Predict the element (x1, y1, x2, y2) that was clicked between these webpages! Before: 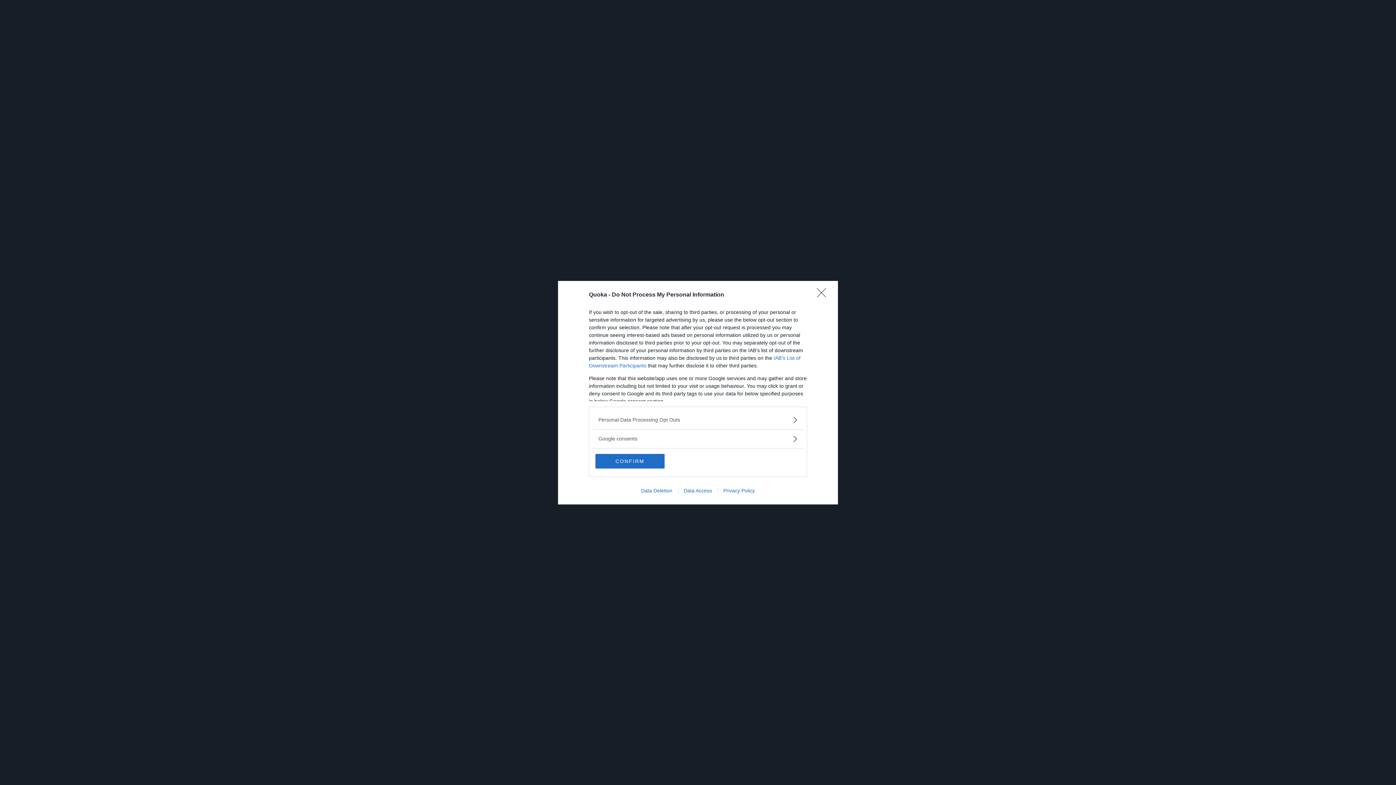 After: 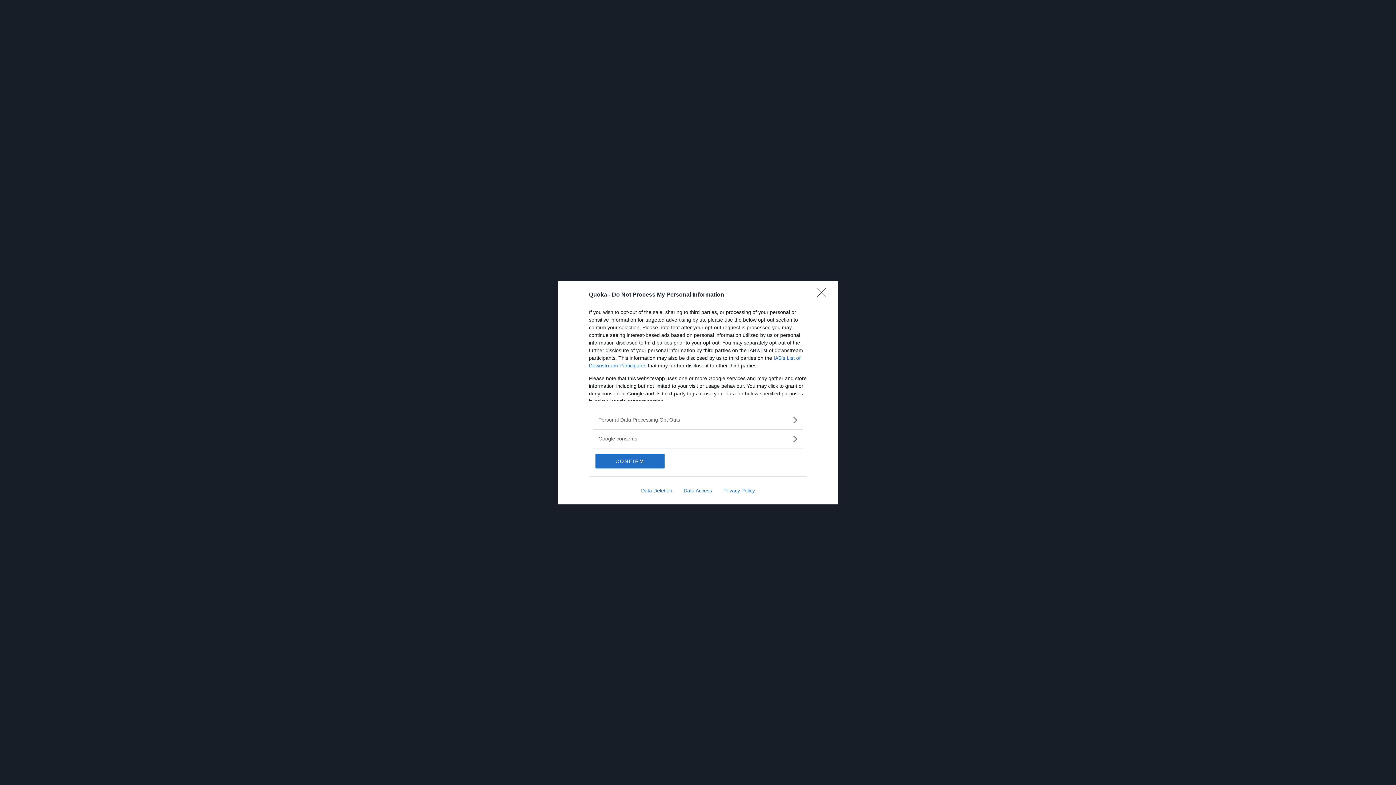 Action: bbox: (717, 487, 760, 493) label: Privacy Policy